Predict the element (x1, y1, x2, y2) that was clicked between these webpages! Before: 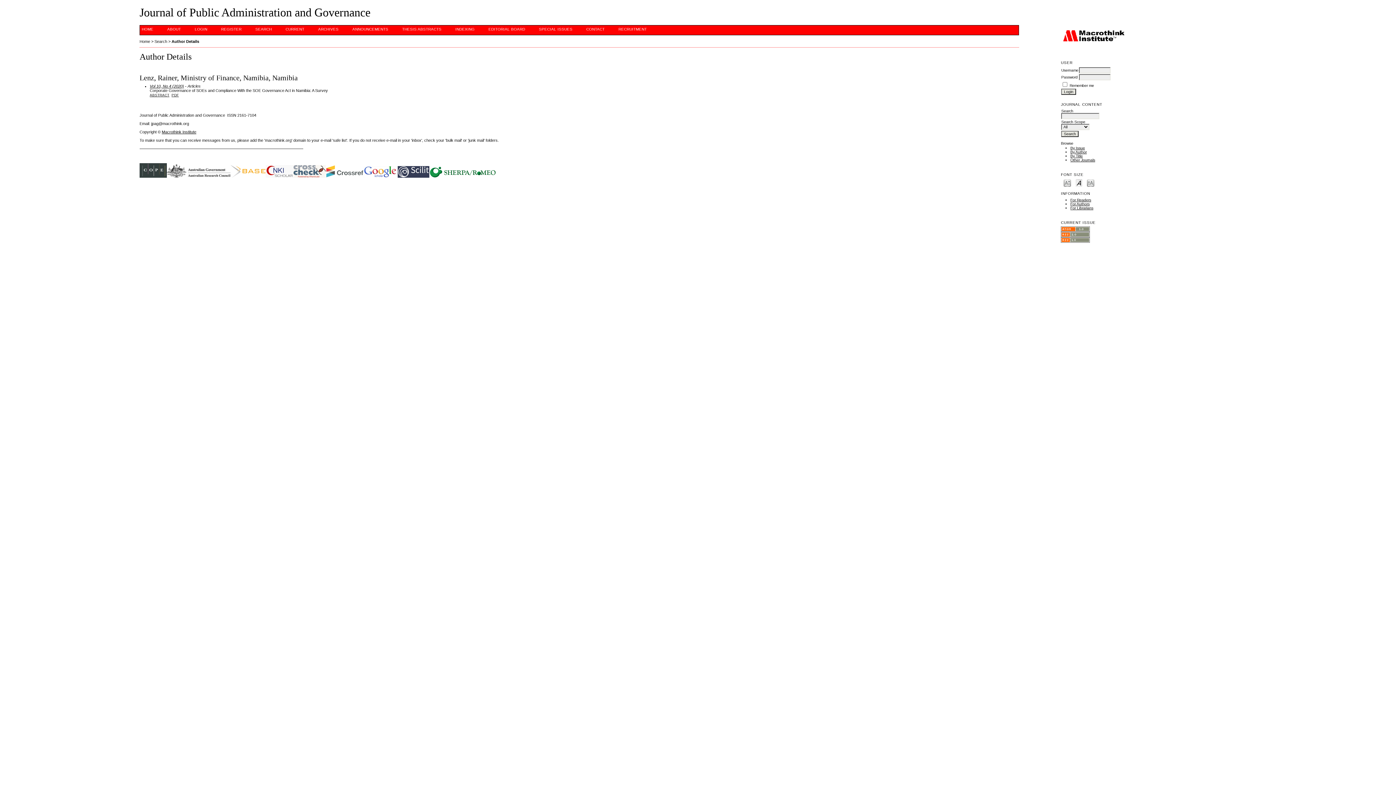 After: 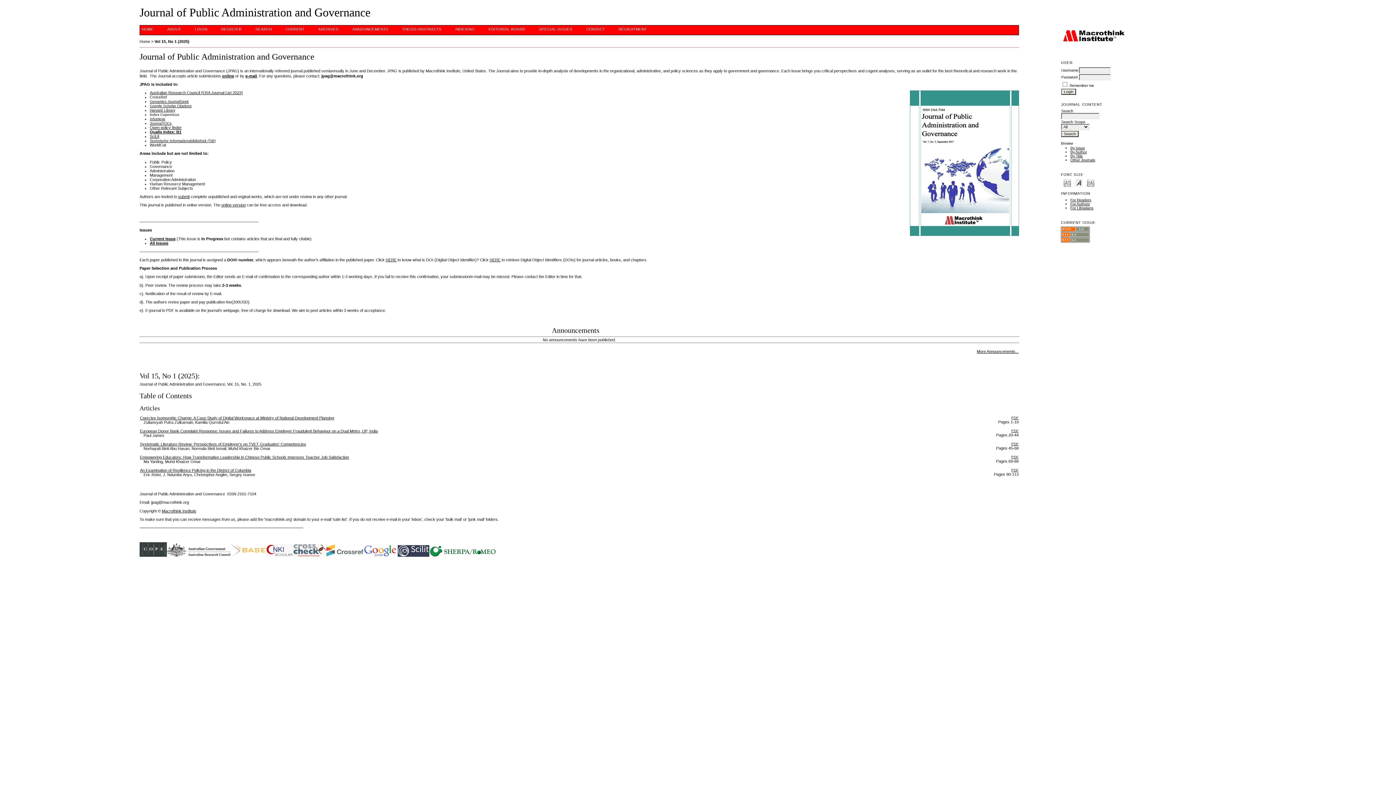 Action: label: Home bbox: (139, 39, 150, 43)